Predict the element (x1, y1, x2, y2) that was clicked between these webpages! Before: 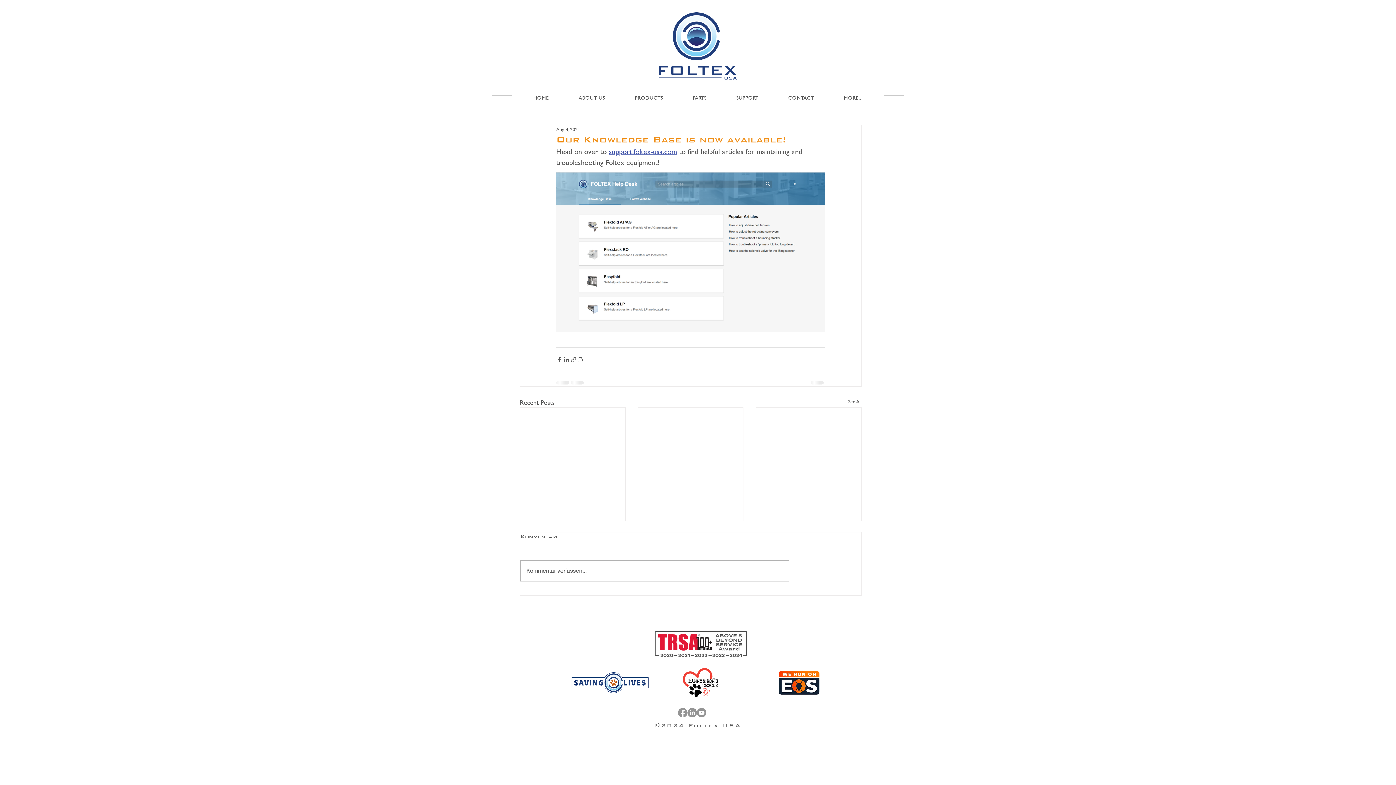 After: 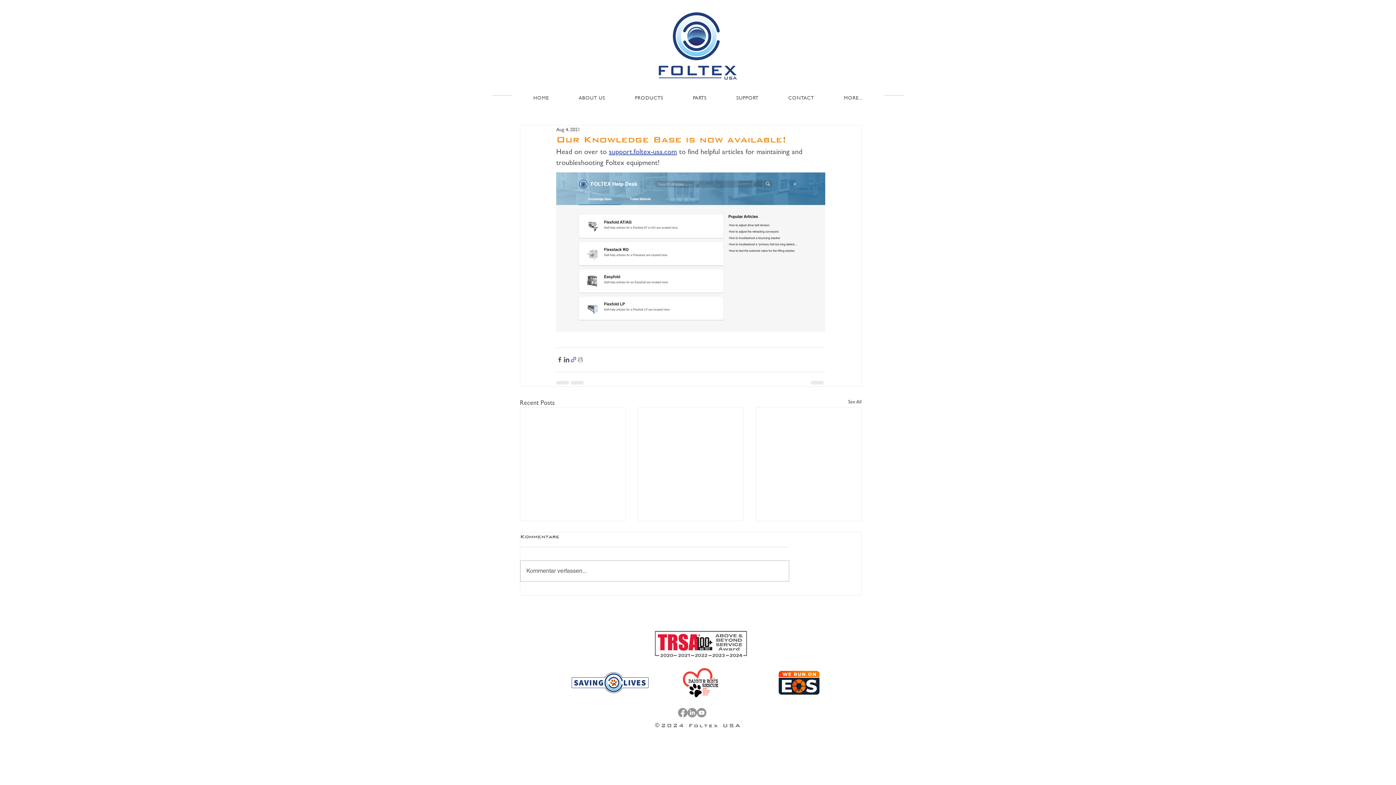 Action: label: Share via link bbox: (570, 356, 577, 363)